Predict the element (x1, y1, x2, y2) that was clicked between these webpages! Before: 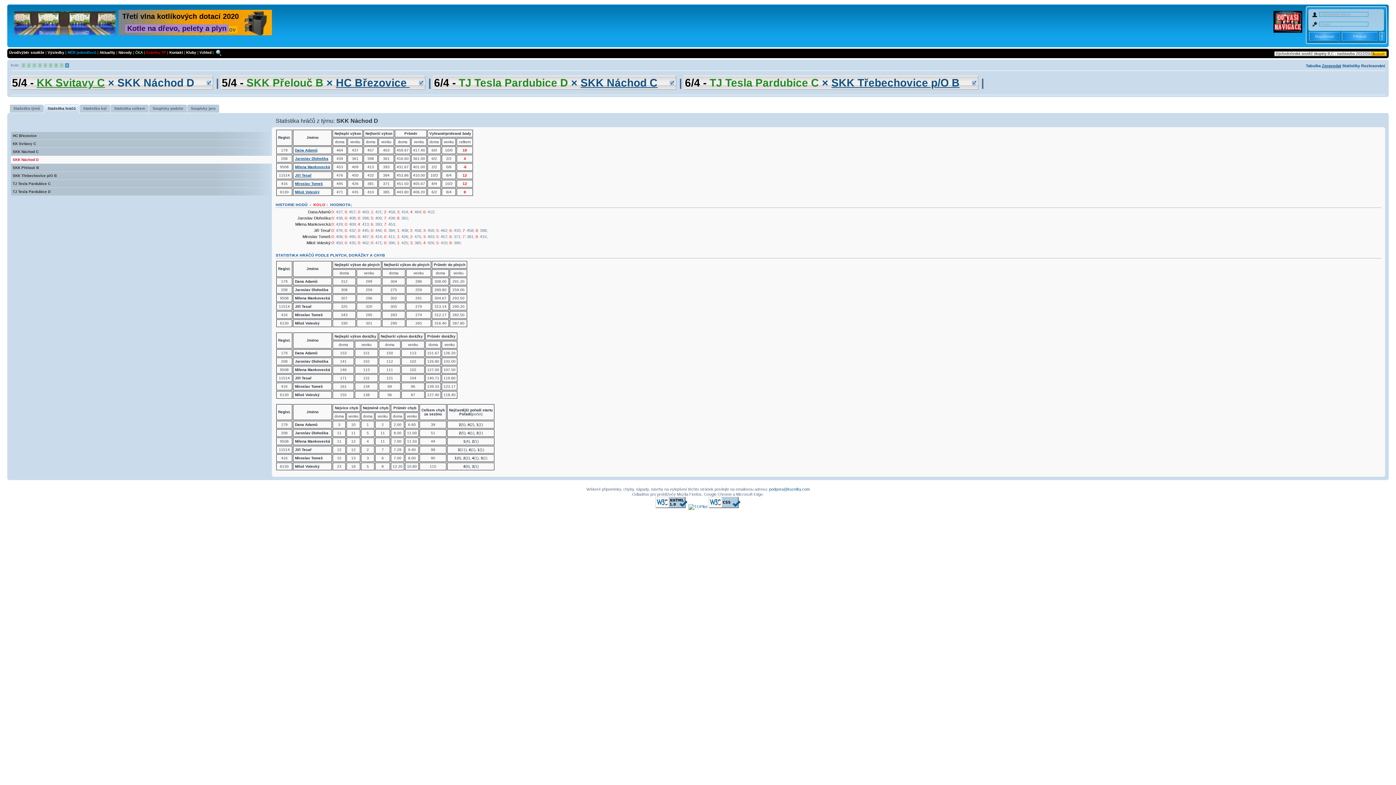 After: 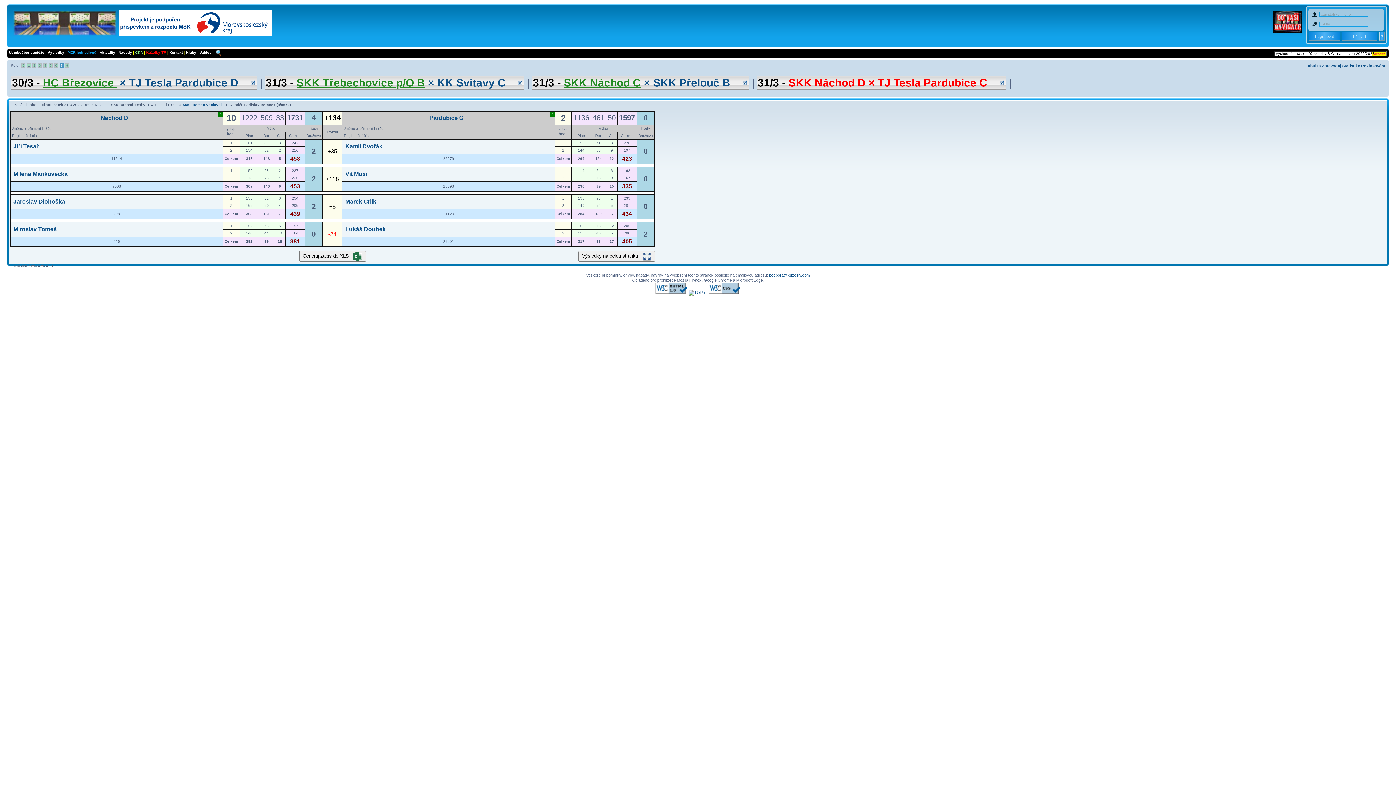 Action: label: 7 bbox: (59, 63, 63, 67)